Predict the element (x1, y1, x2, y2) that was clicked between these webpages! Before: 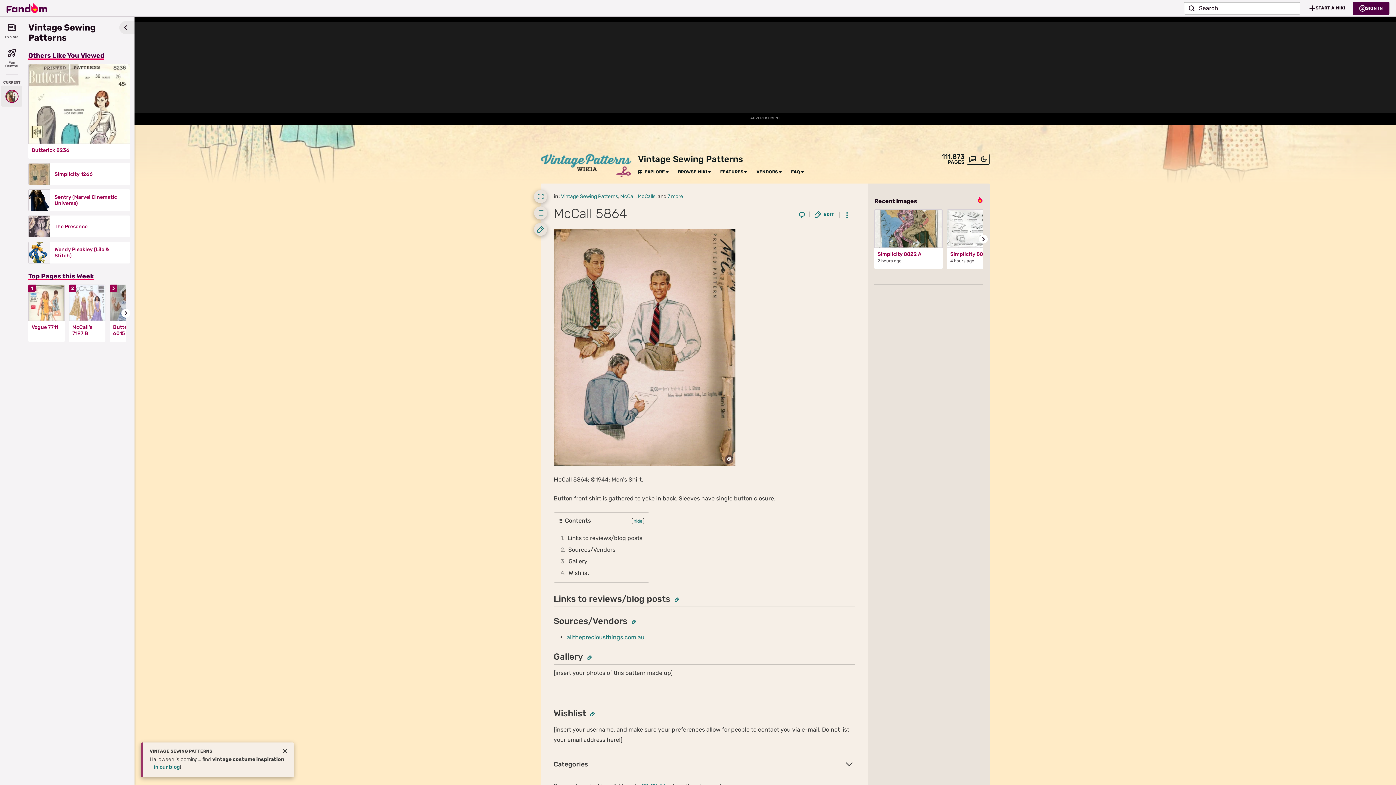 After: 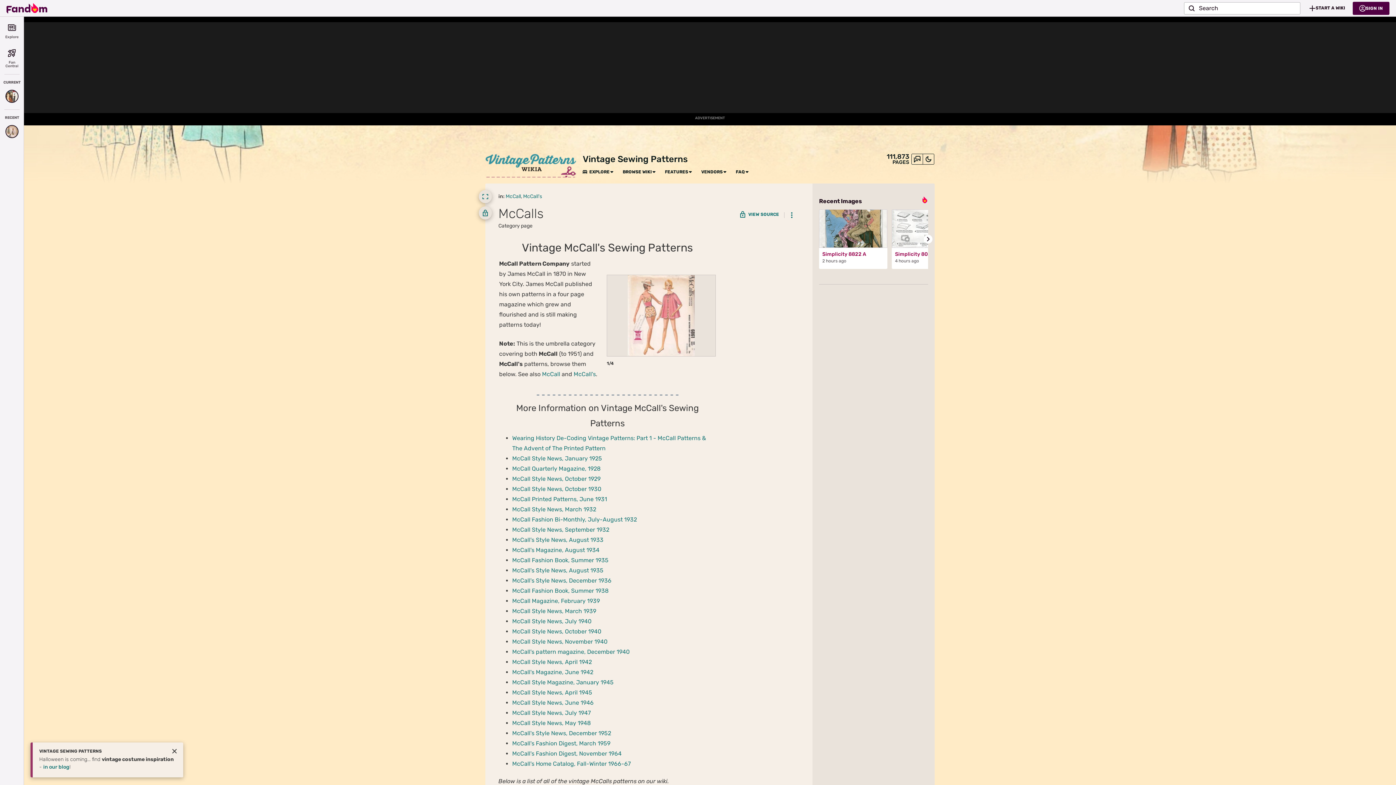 Action: bbox: (637, 193, 655, 199) label: McCalls